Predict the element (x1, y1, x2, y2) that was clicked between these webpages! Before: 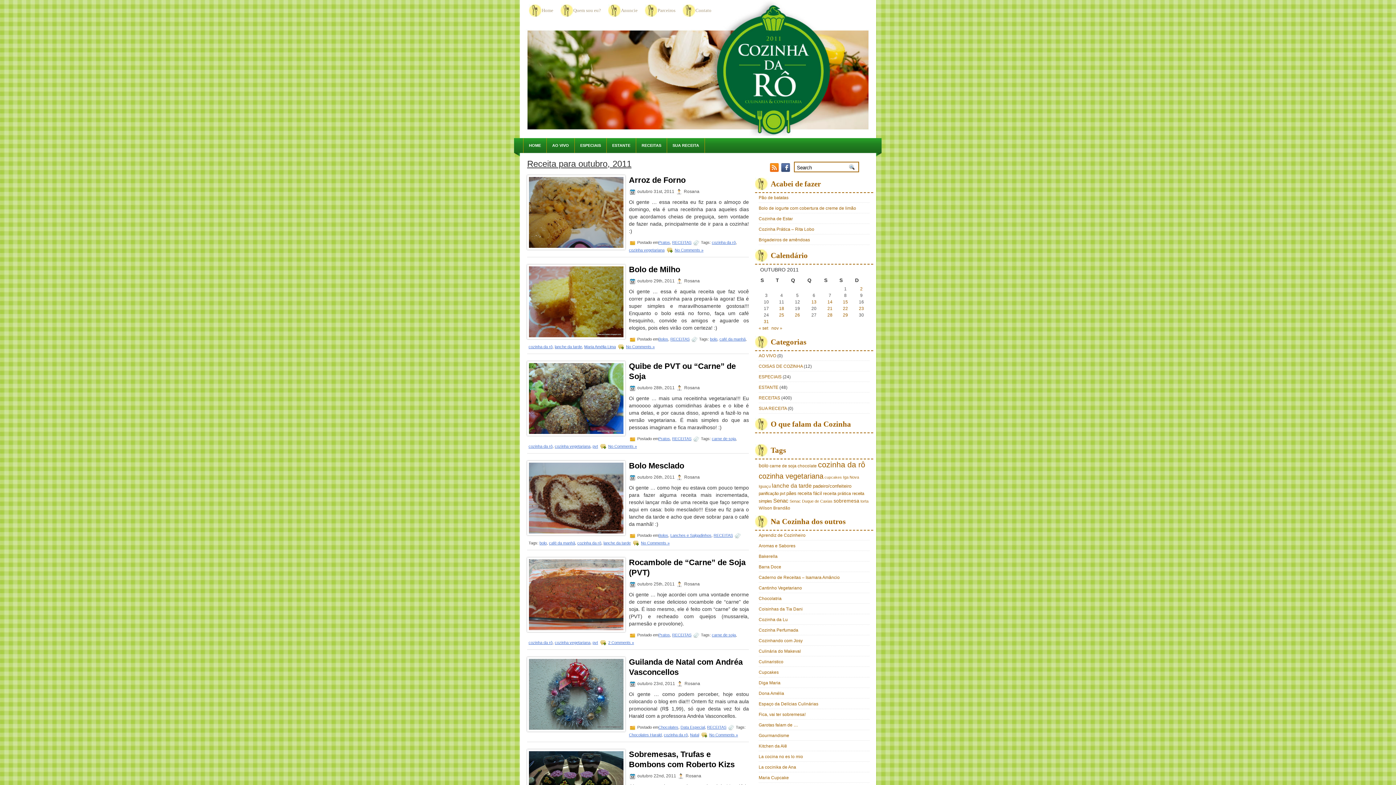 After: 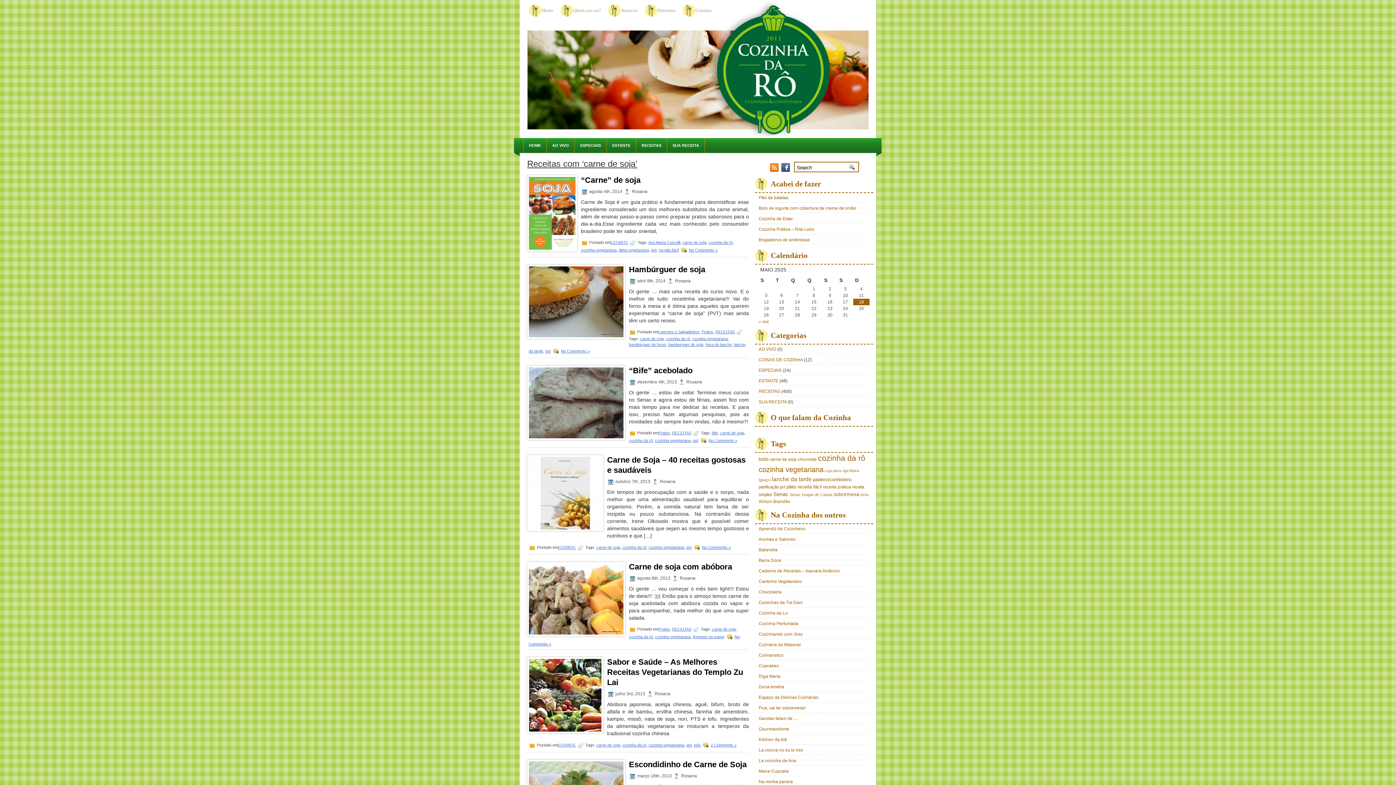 Action: bbox: (712, 633, 736, 637) label: carne de soja